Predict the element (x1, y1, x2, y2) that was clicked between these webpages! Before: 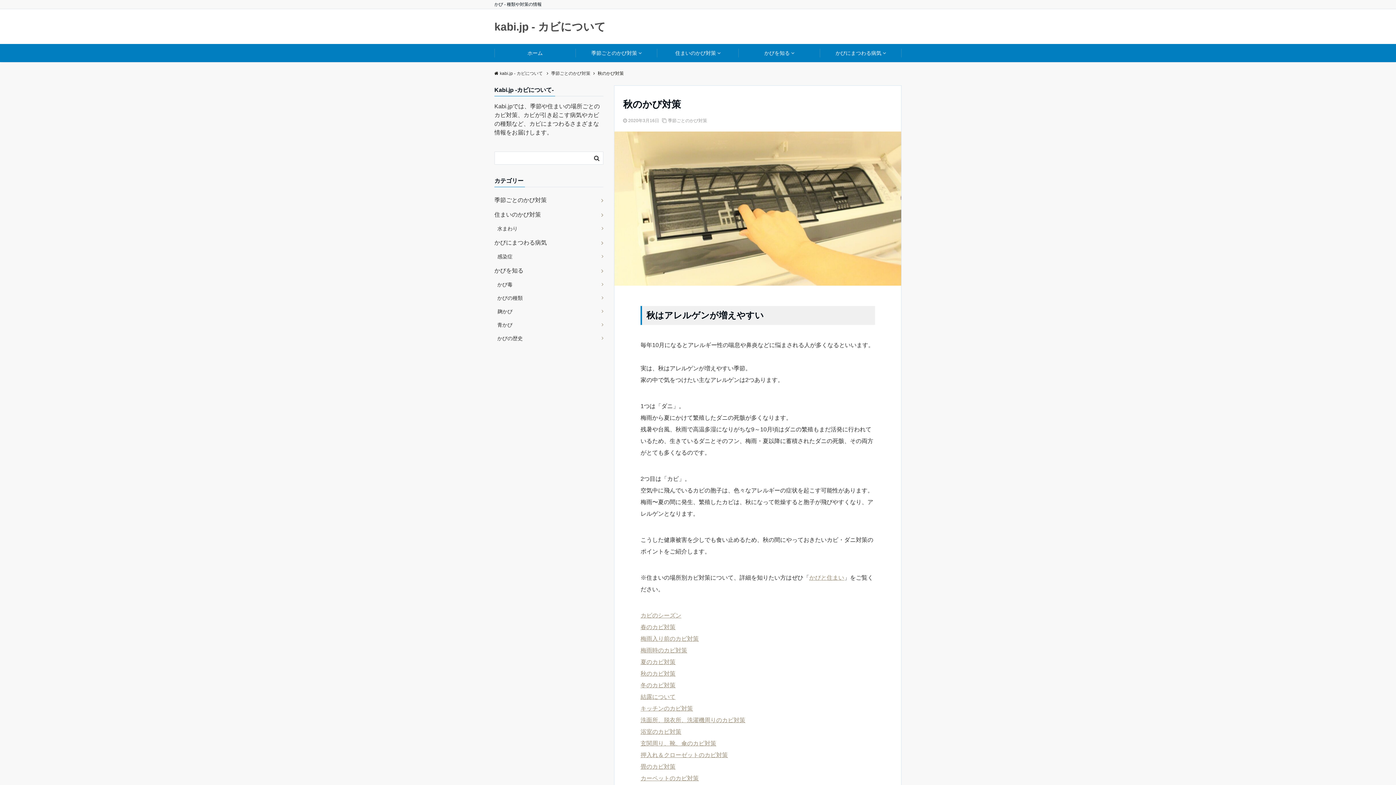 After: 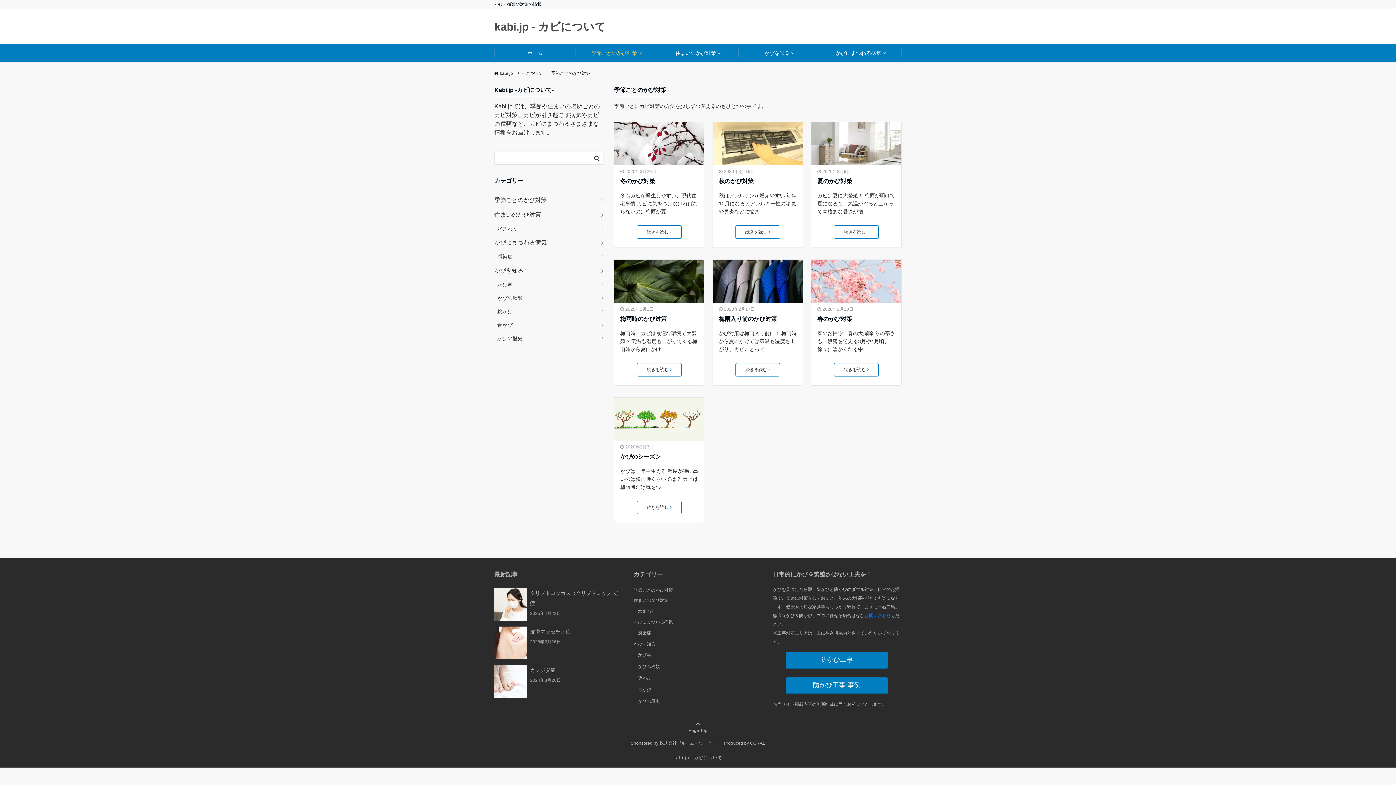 Action: label: 季節ごとのかび対策 bbox: (494, 193, 603, 207)